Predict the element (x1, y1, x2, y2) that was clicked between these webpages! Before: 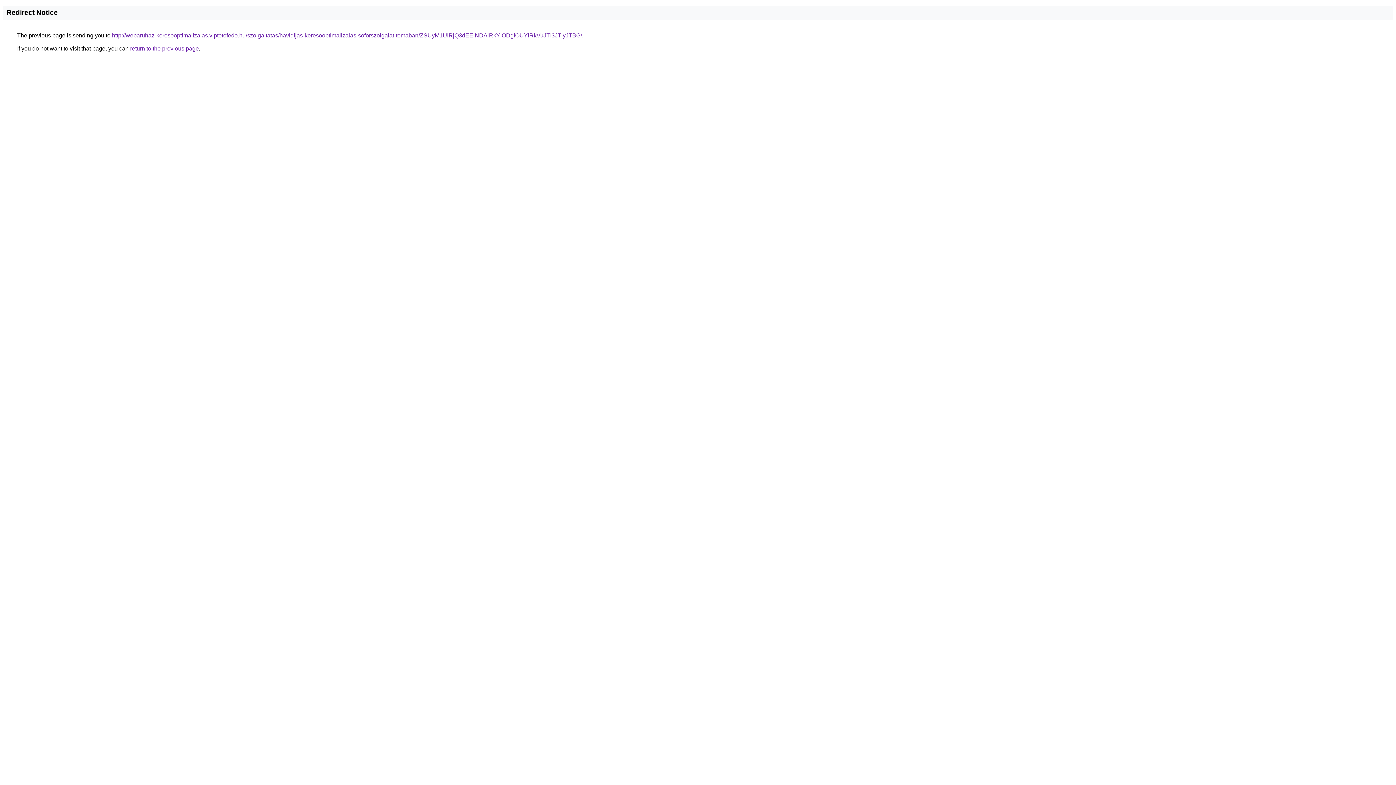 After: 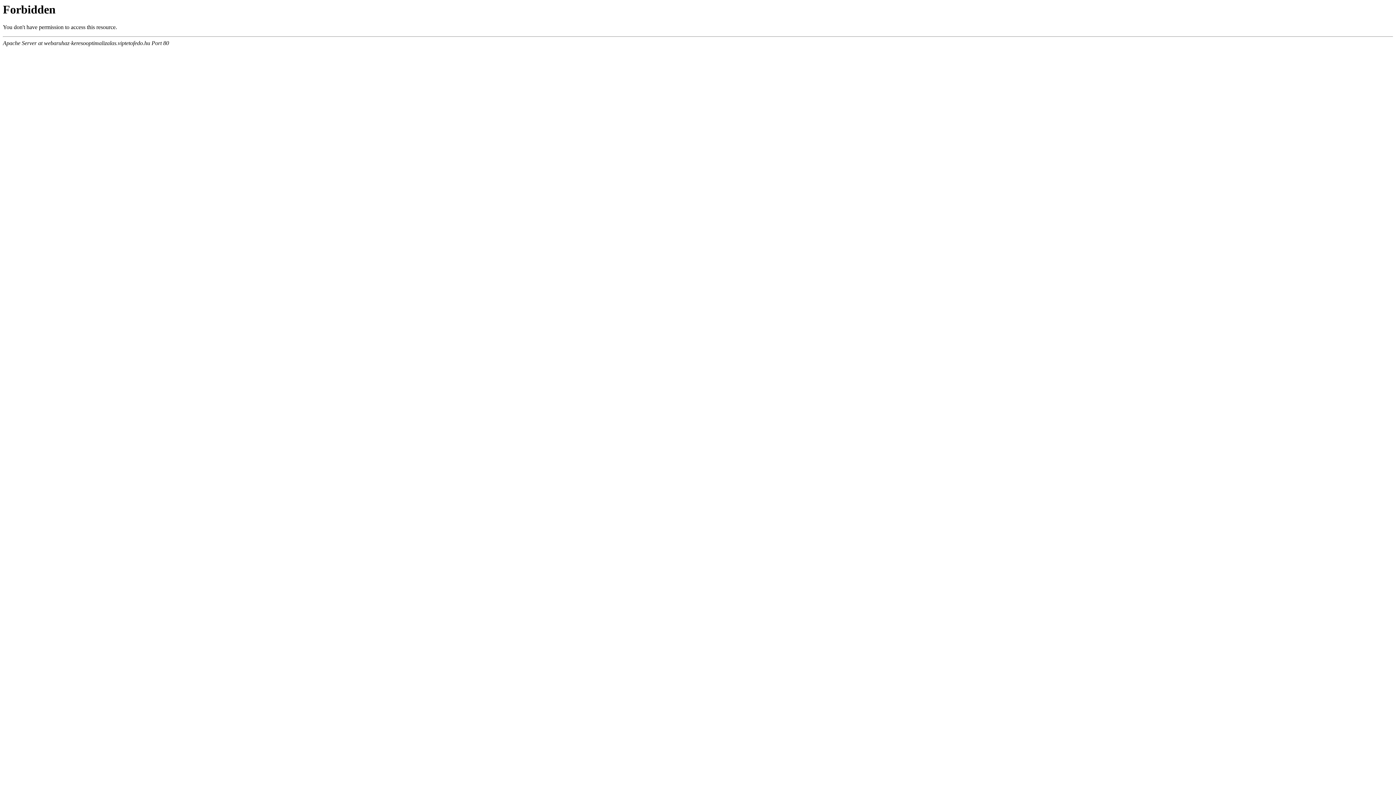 Action: label: http://webaruhaz-keresooptimalizalas.viptetofedo.hu/szolgaltatas/havidijas-keresooptimalizalas-soforszolgalat-temaban/ZSUyM1UlRjQ3dEElNDAlRkYlODglOUYlRkVuJTI3JTIyJTBG/ bbox: (112, 32, 582, 38)